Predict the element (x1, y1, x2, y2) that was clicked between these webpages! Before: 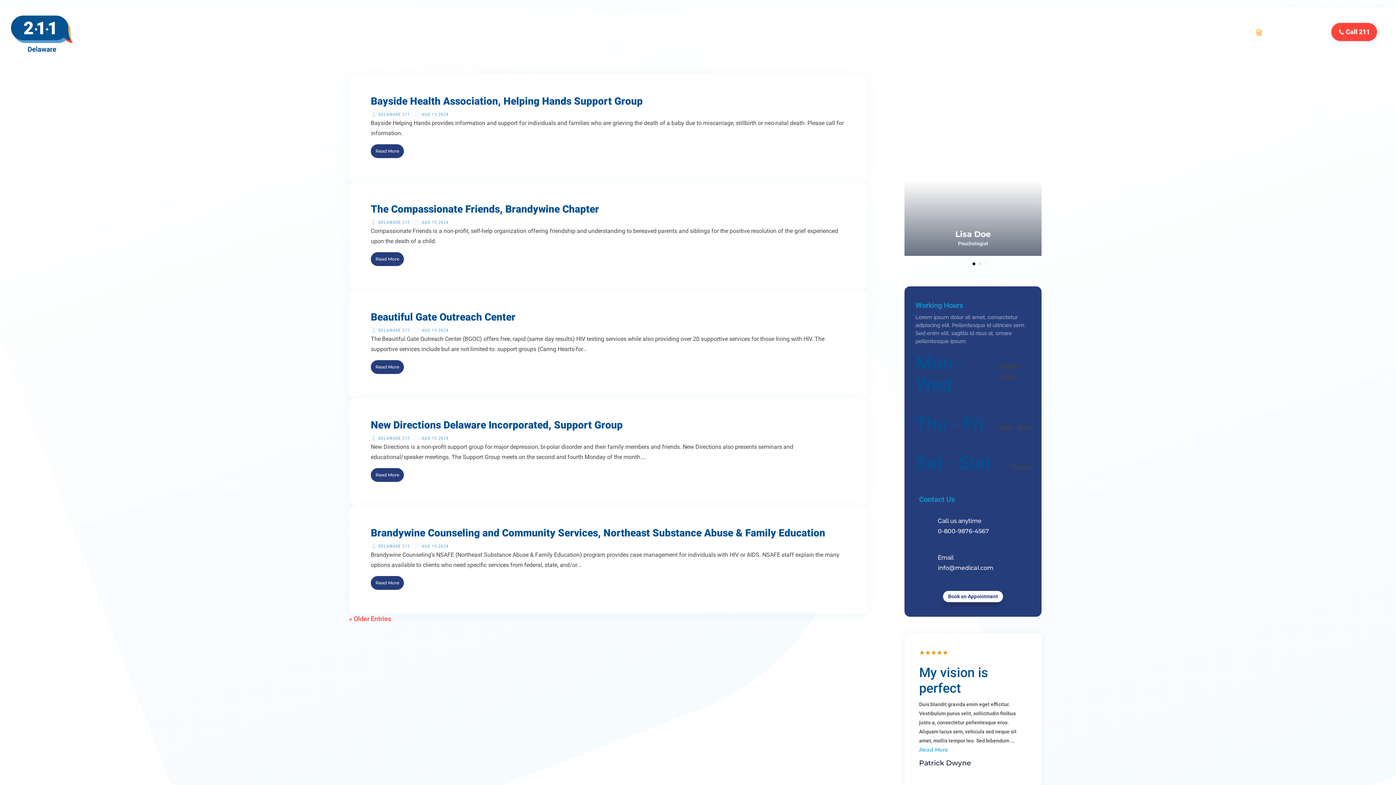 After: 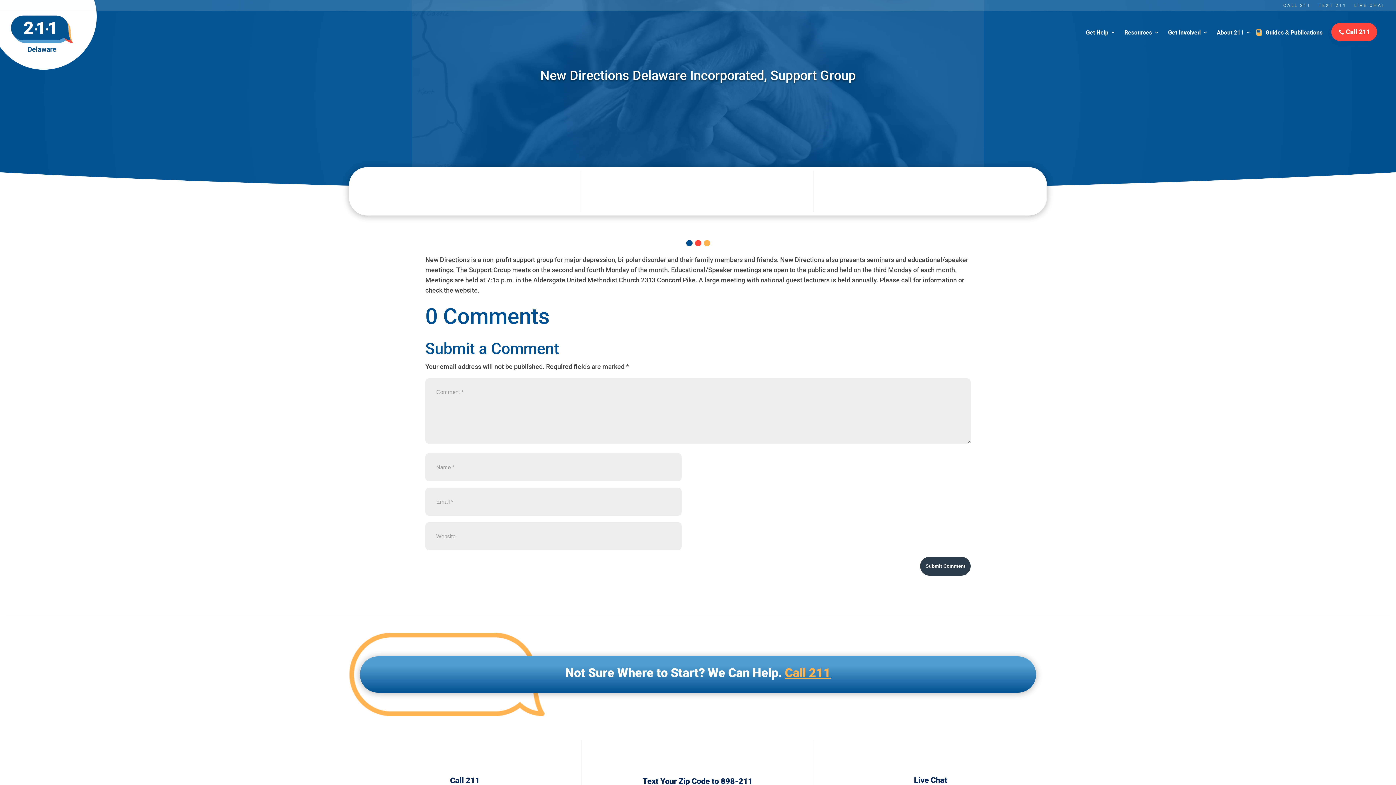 Action: label: Read More bbox: (370, 468, 404, 482)